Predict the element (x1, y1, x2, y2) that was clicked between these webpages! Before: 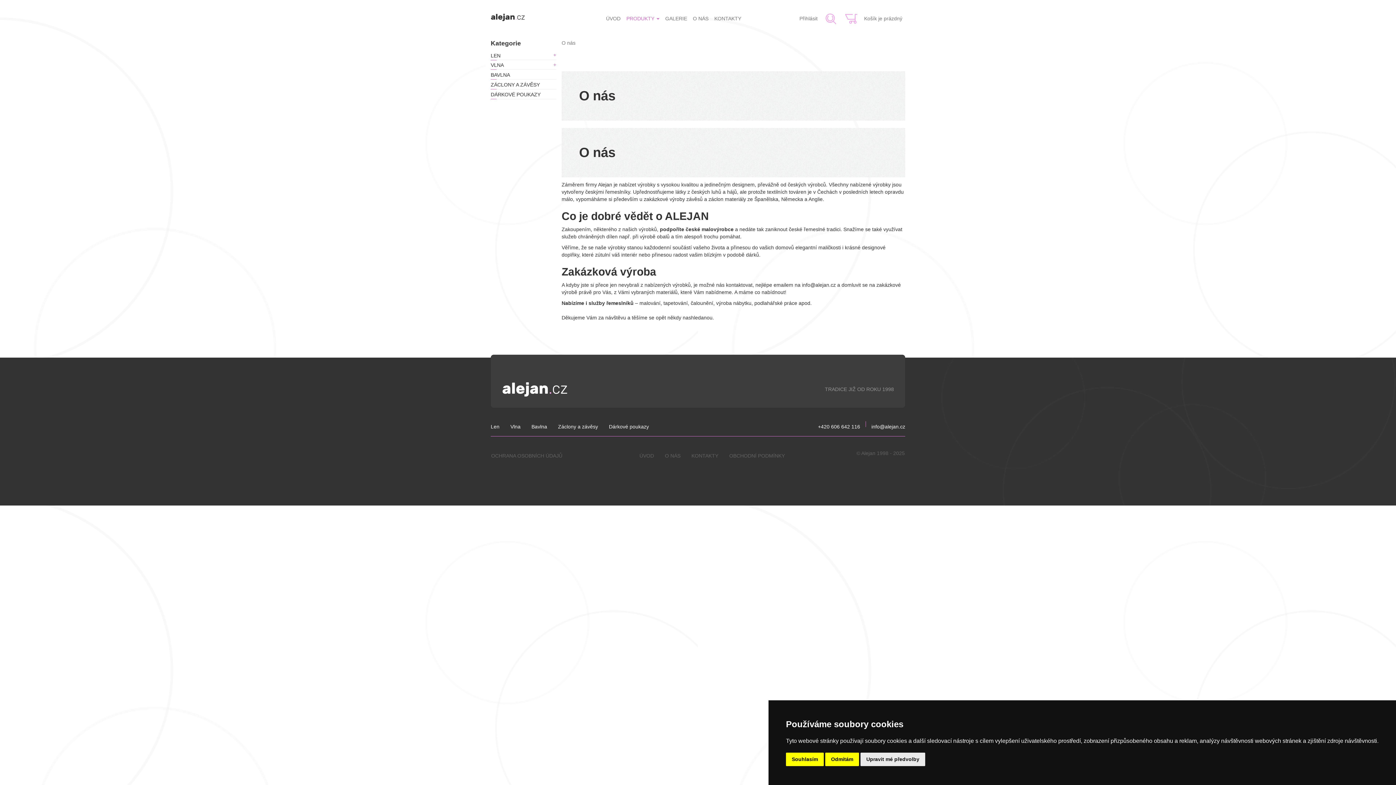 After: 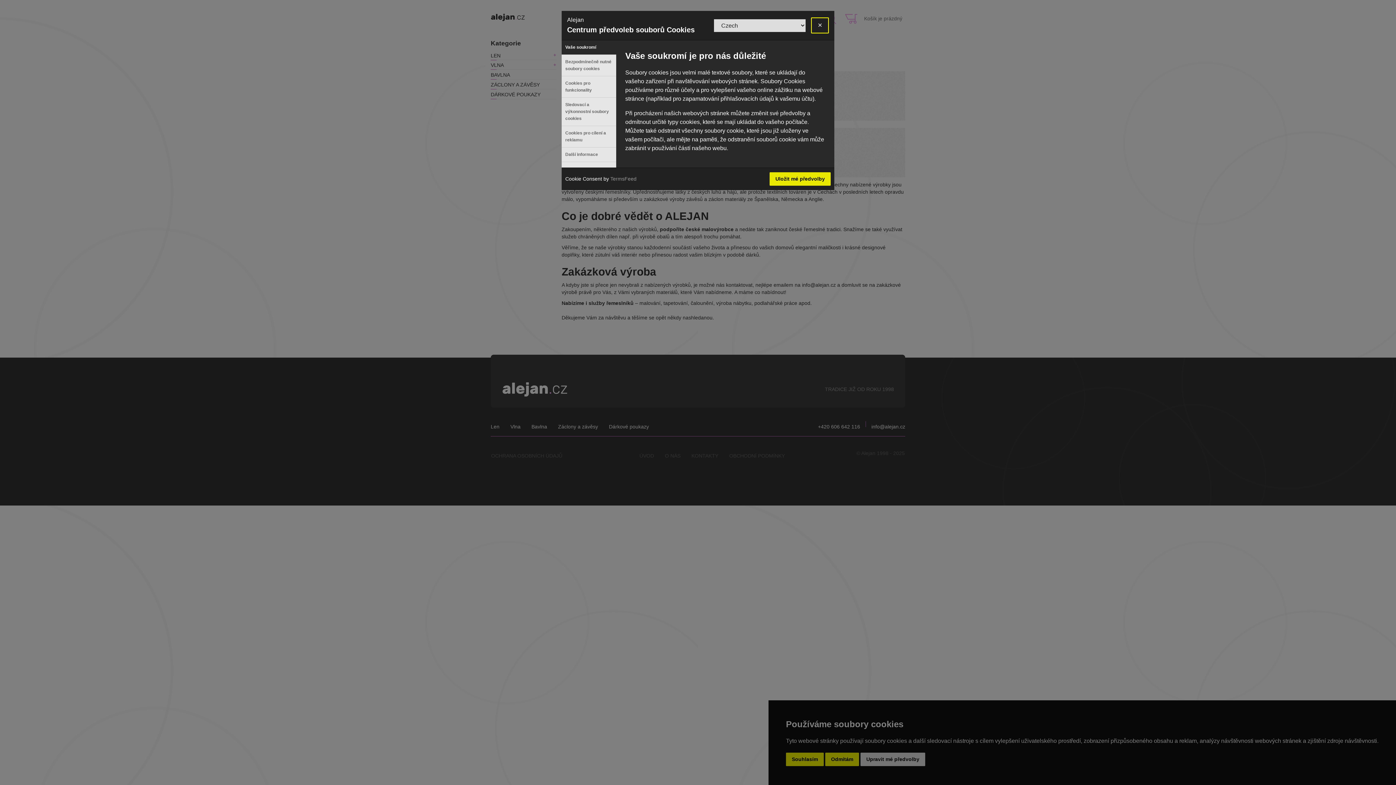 Action: bbox: (860, 753, 925, 766) label: Upravit mé předvolby